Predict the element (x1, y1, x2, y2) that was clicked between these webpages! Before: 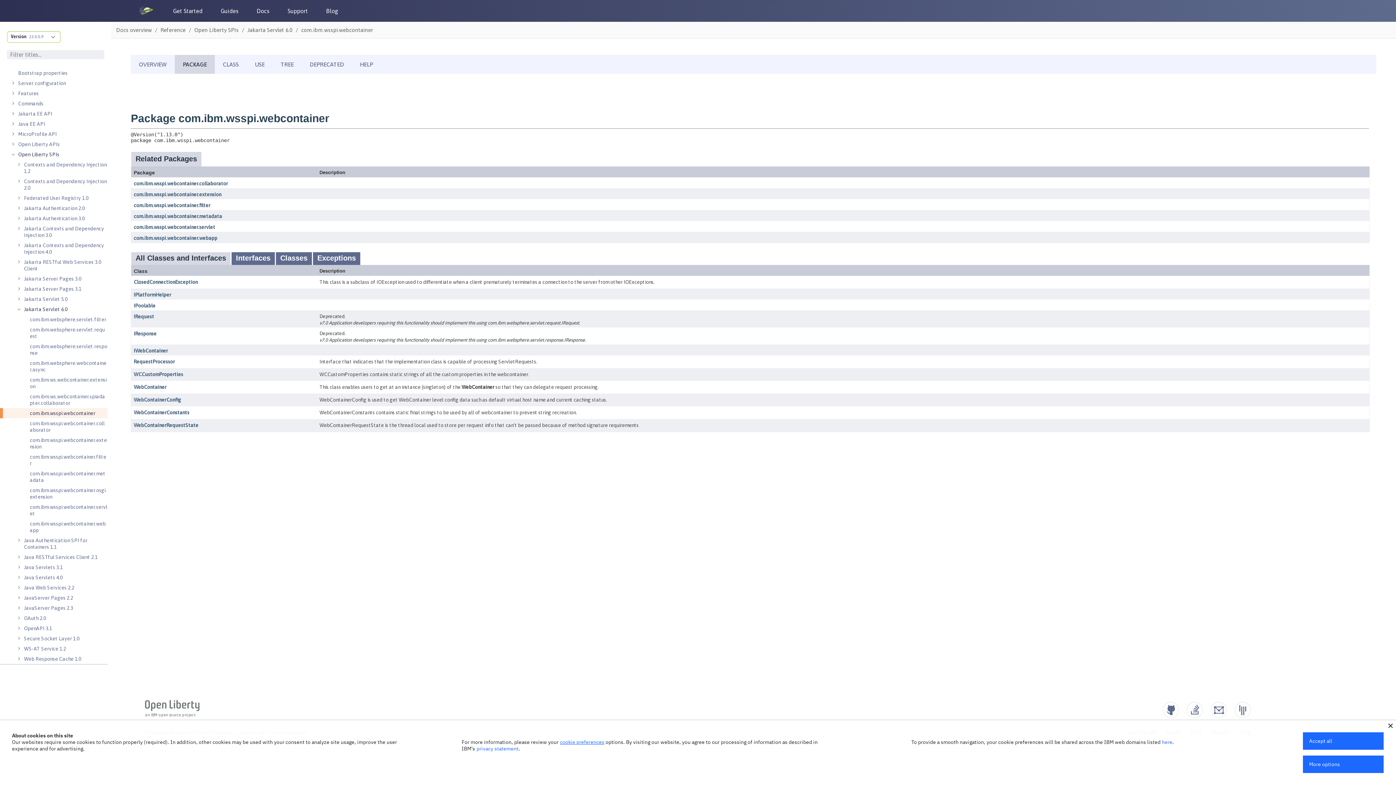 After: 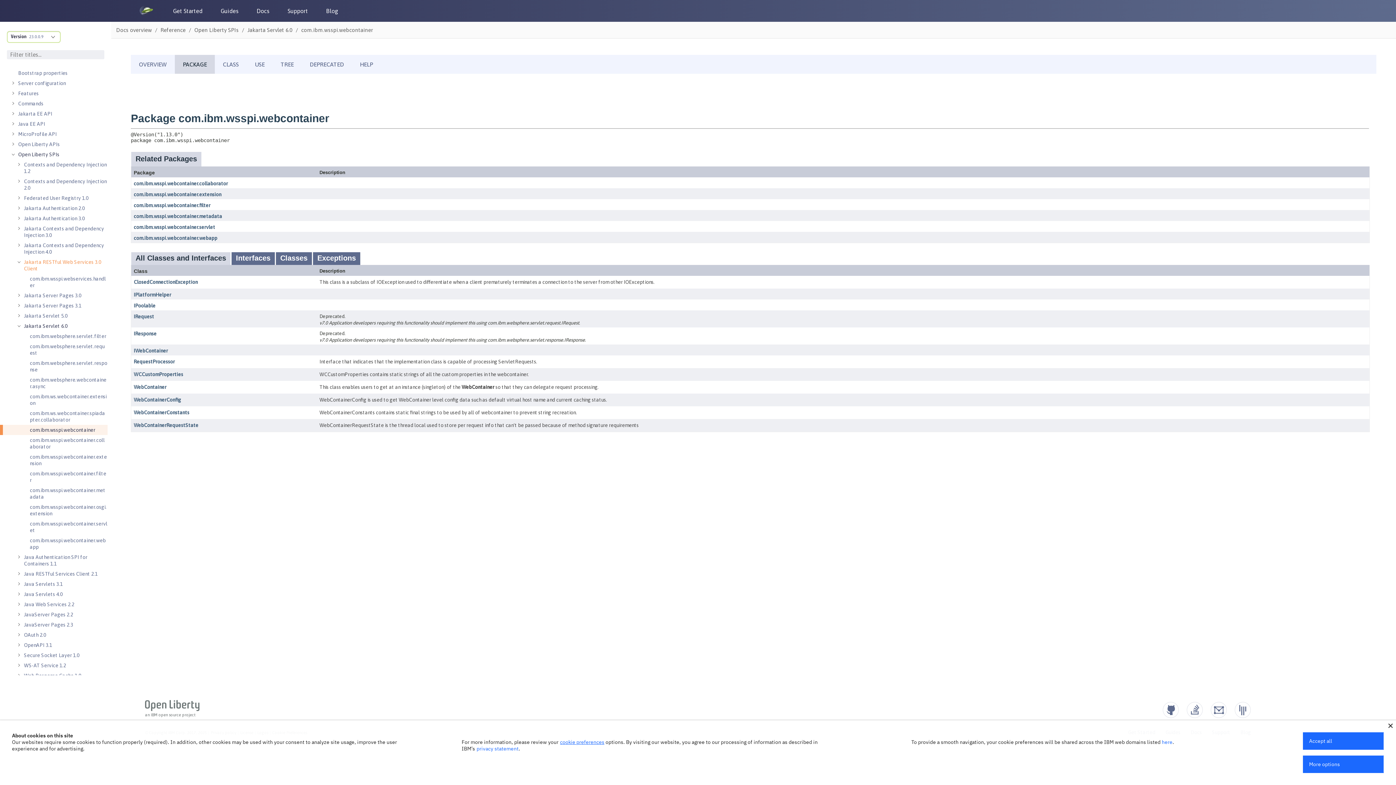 Action: bbox: (24, 257, 107, 273) label: Jakarta RESTful Web Services 3.0 Client